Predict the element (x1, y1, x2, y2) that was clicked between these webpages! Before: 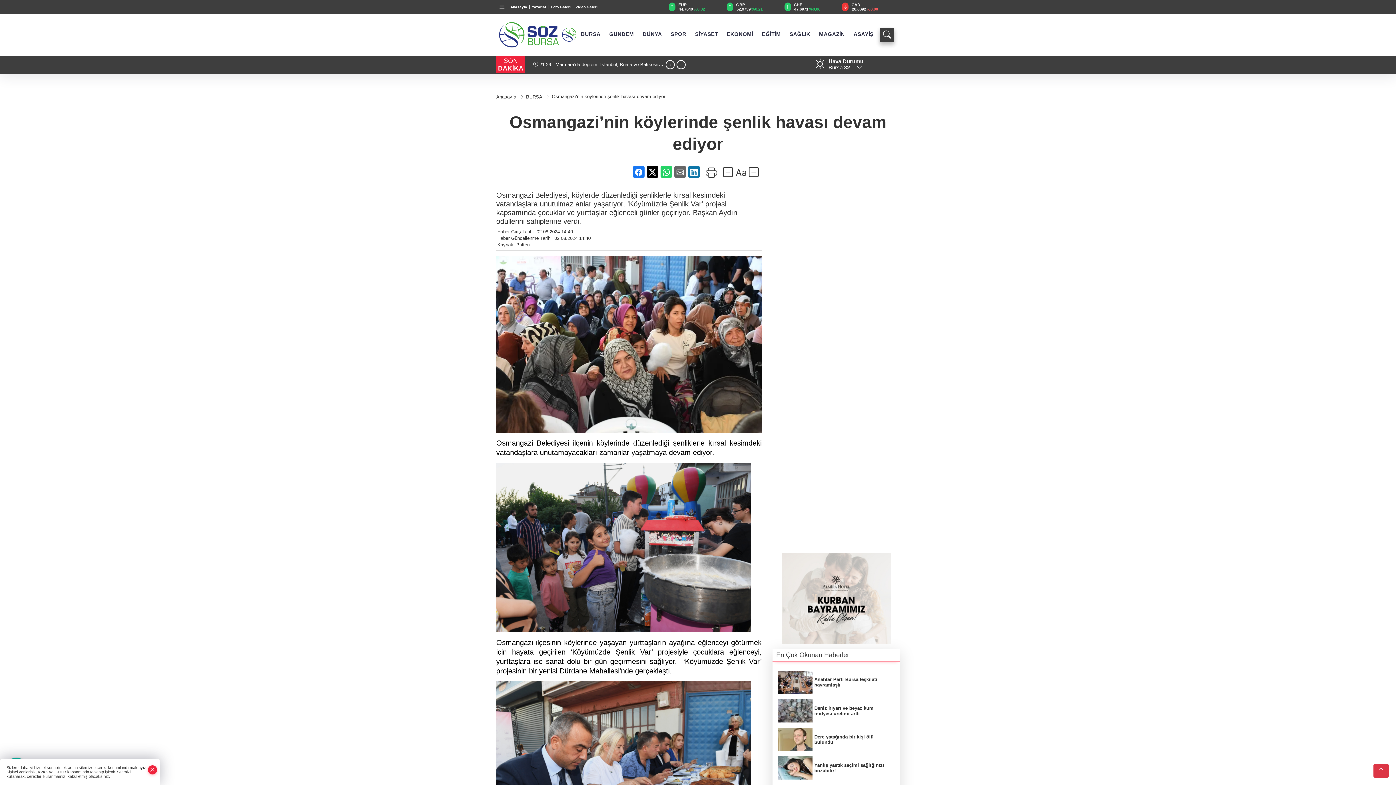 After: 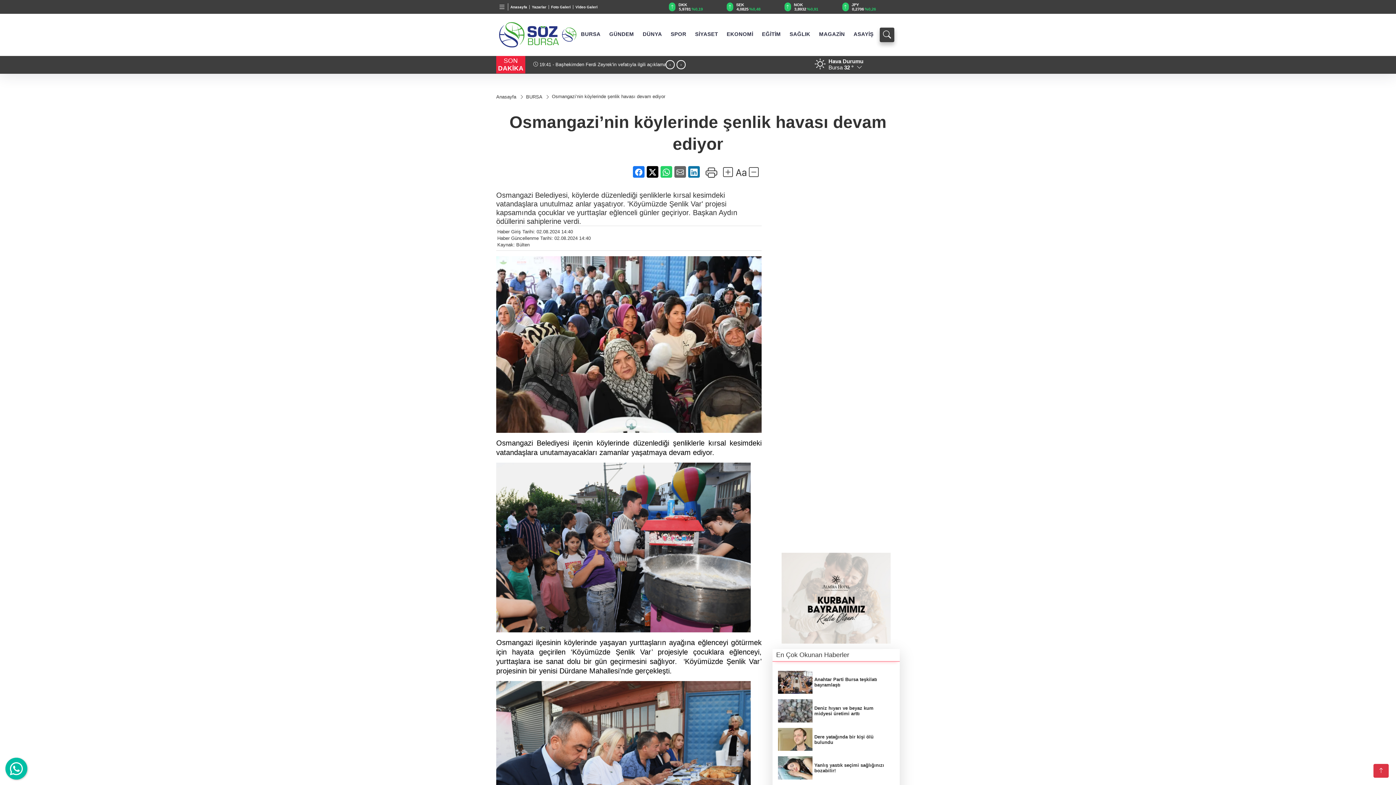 Action: bbox: (148, 765, 156, 775)